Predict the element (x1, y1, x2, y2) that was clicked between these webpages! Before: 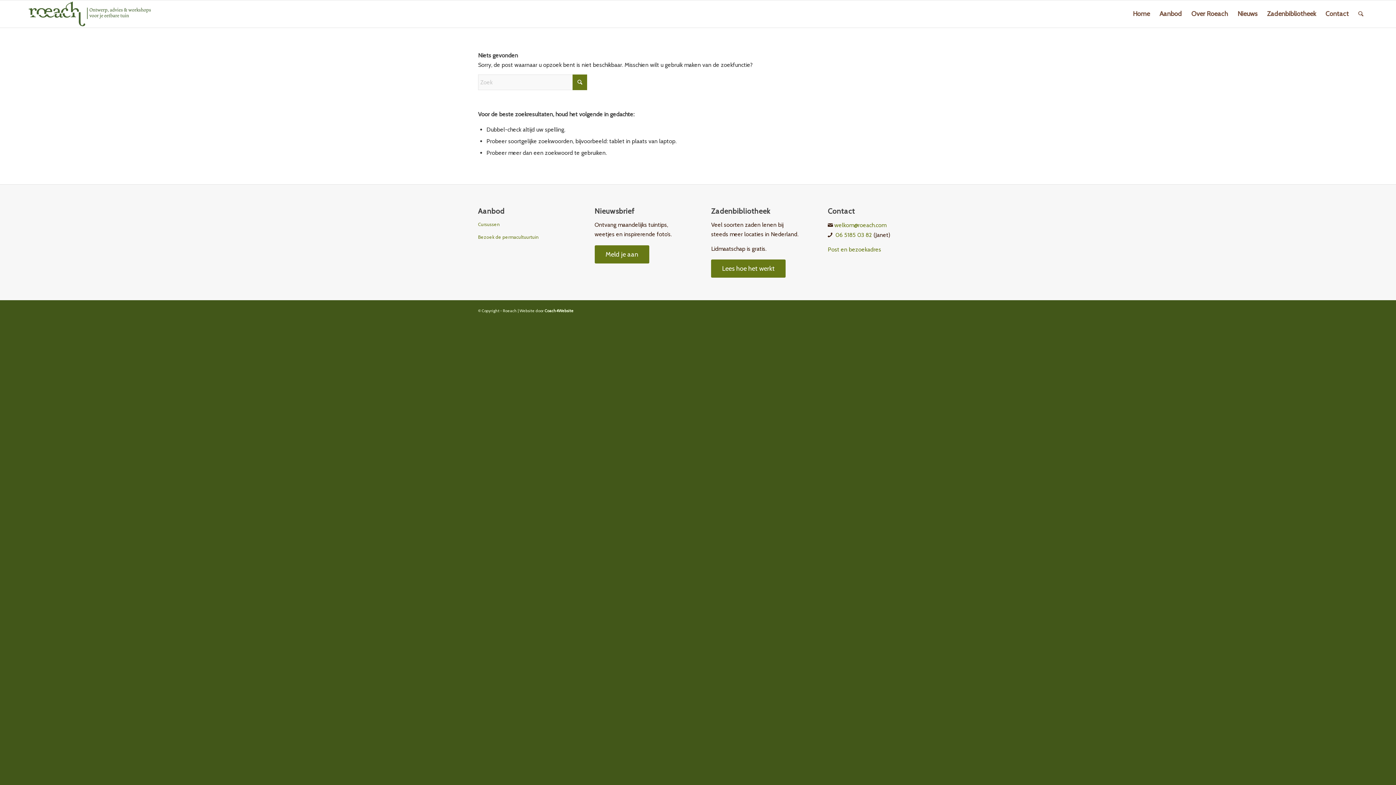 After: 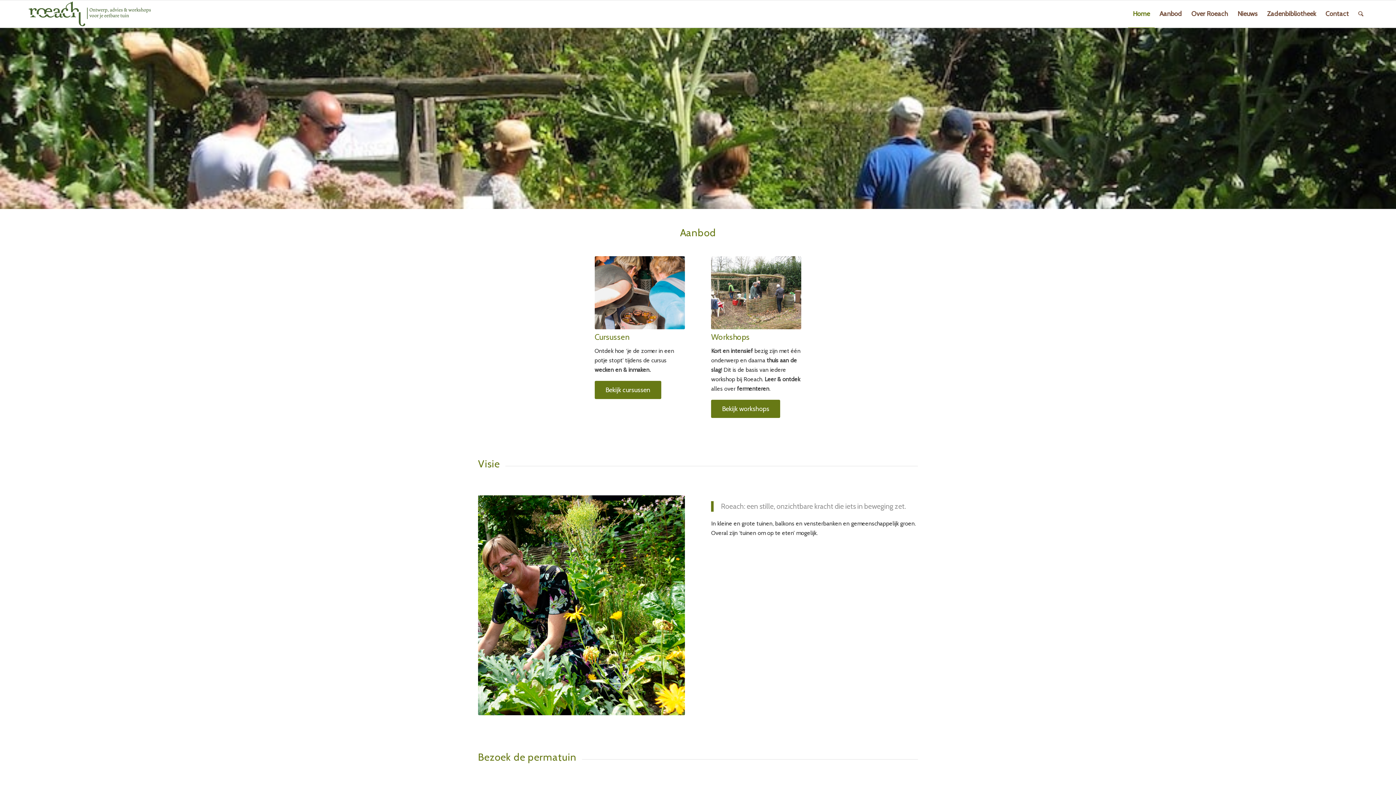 Action: label: Home bbox: (1128, 0, 1154, 27)